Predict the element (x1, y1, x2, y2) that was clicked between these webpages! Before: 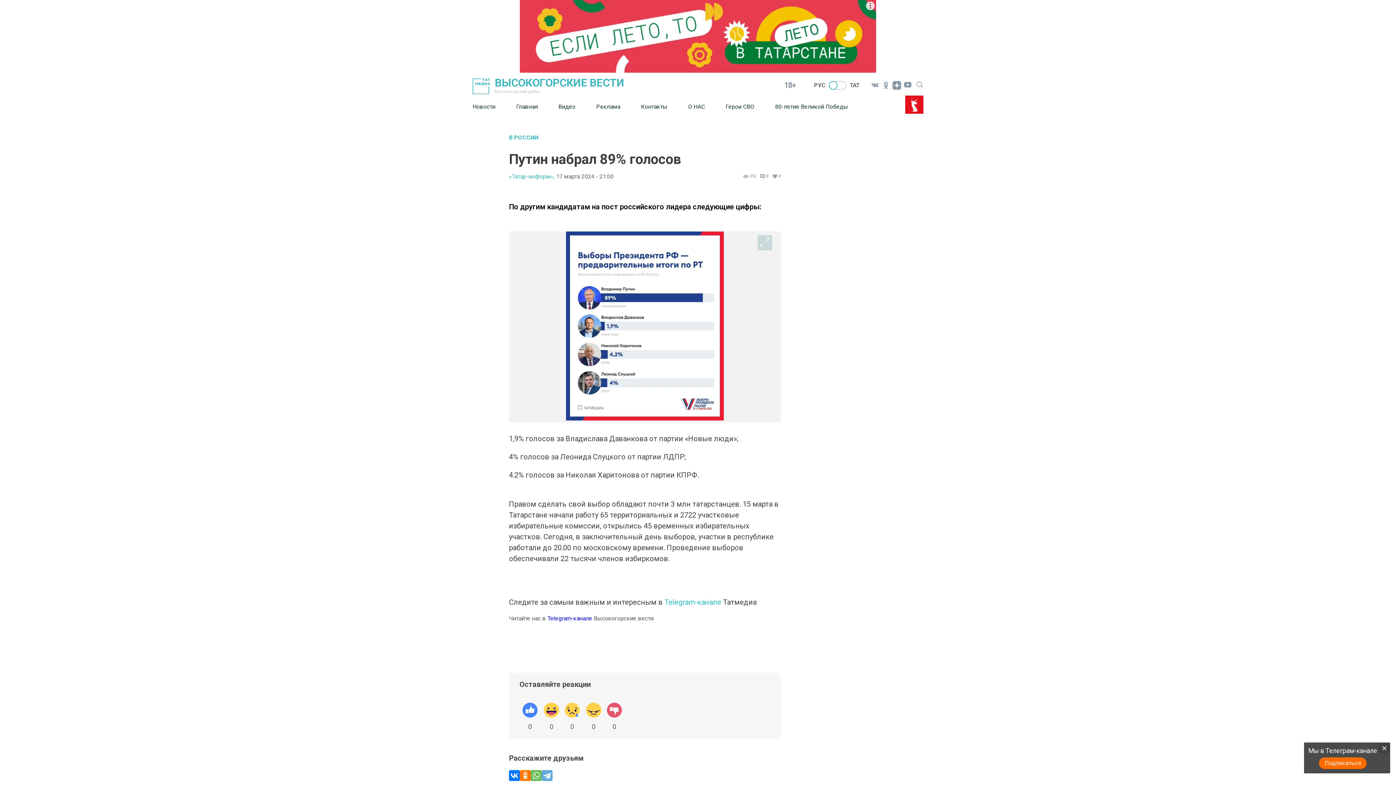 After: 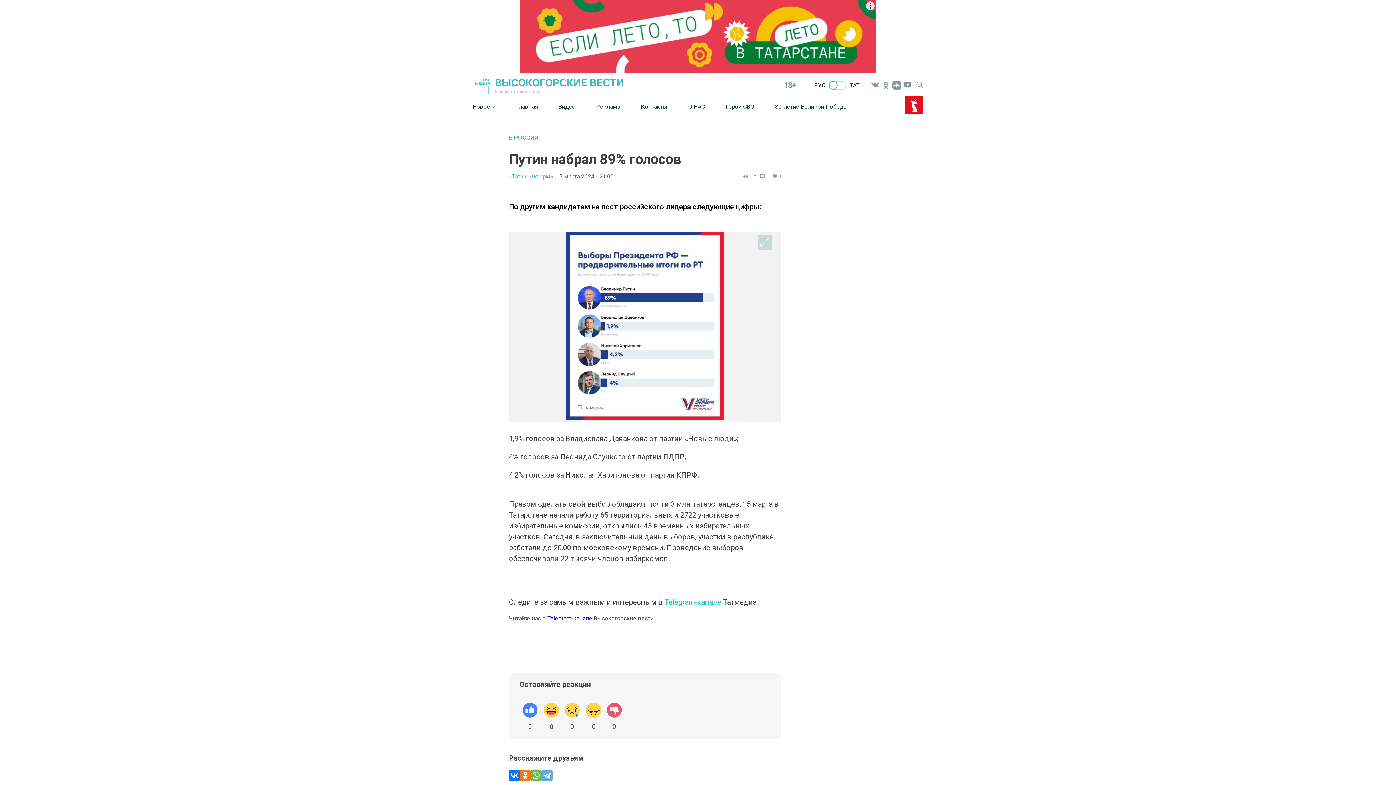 Action: bbox: (1319, 757, 1367, 769) label: Подписаться